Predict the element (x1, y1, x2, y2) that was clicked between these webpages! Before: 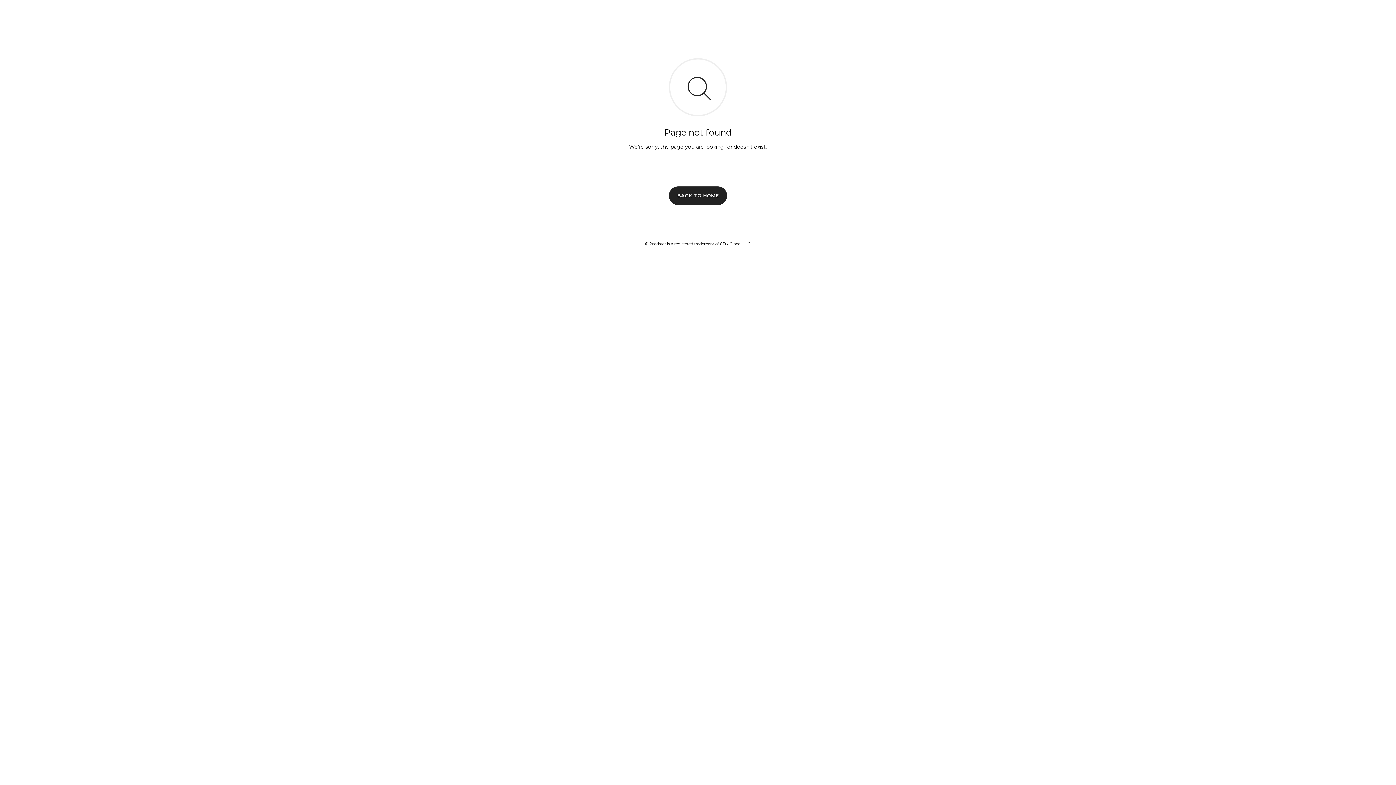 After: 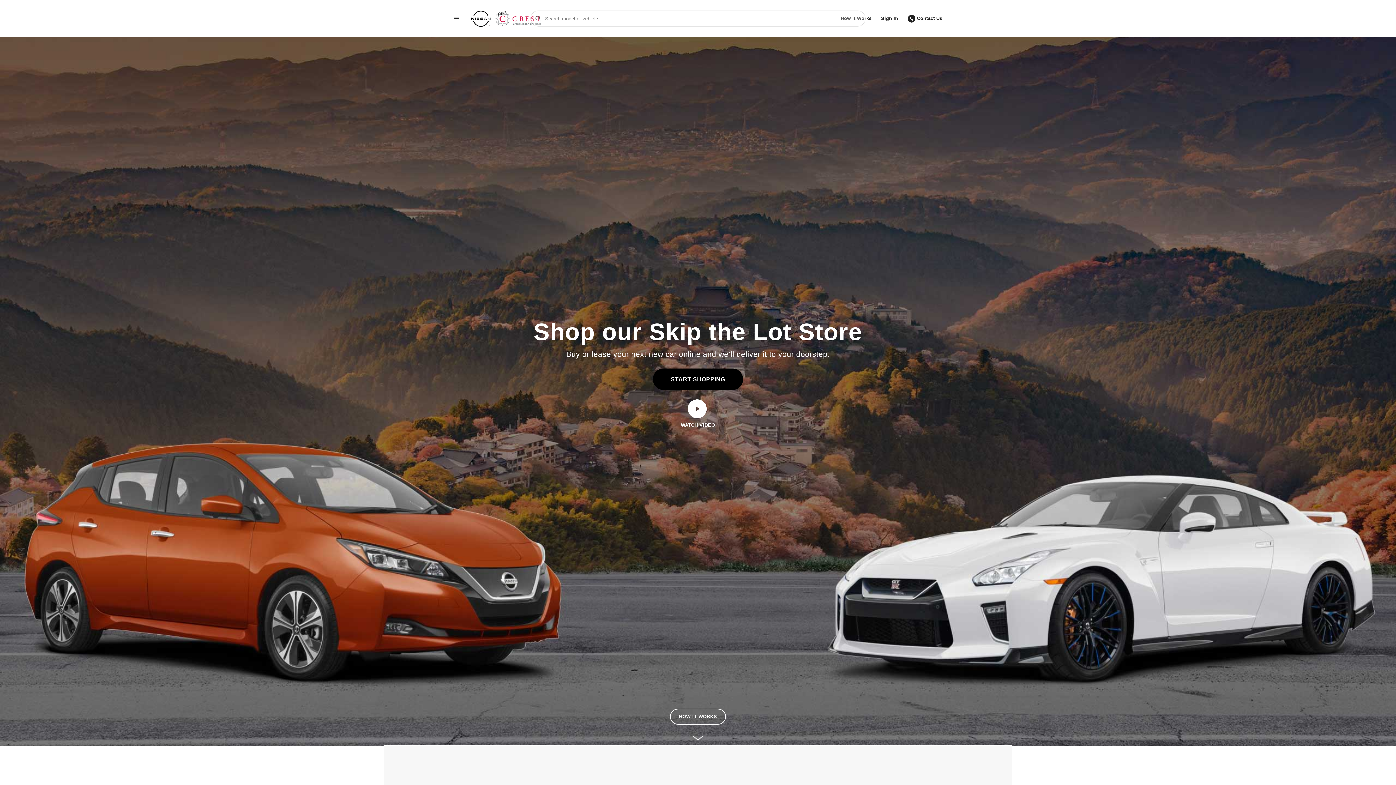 Action: bbox: (669, 186, 727, 204) label: BACK TO HOME